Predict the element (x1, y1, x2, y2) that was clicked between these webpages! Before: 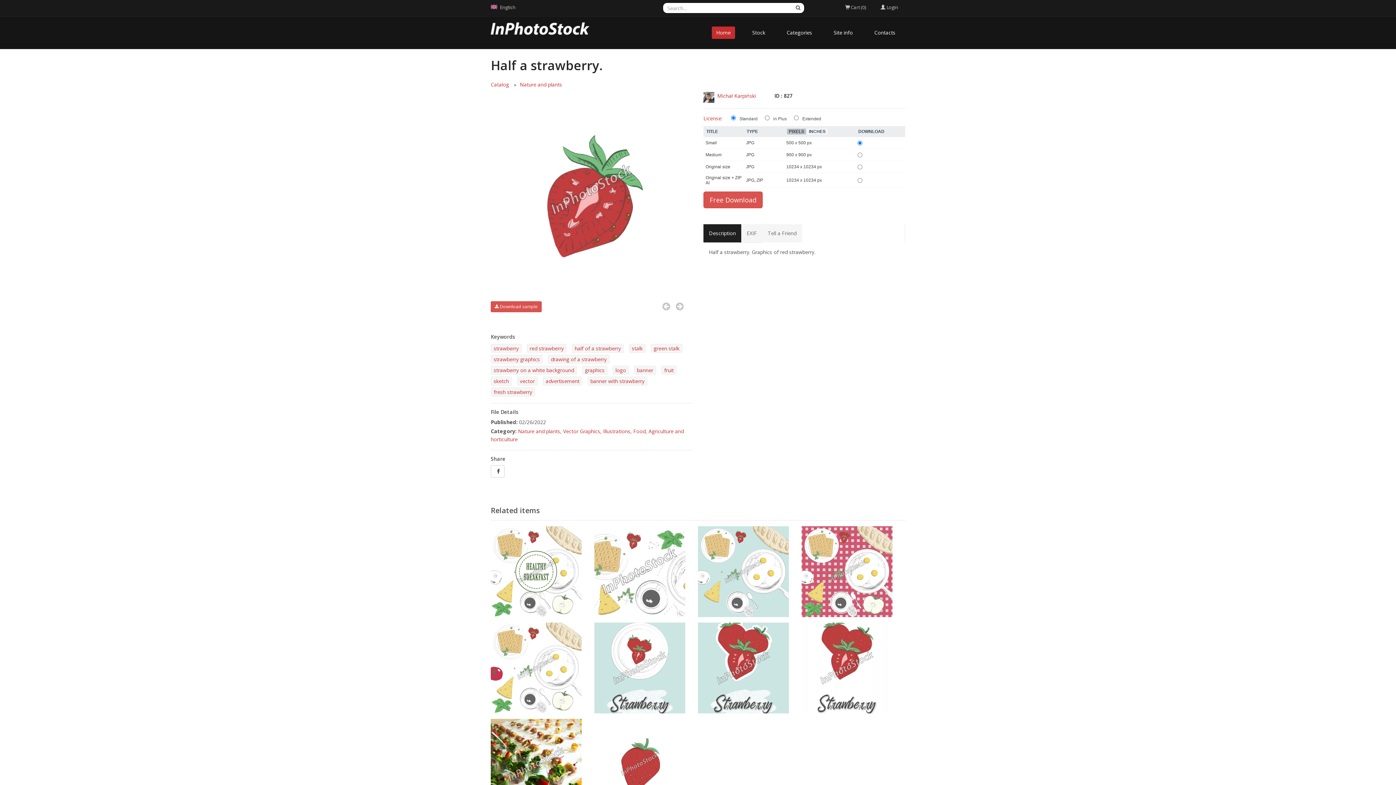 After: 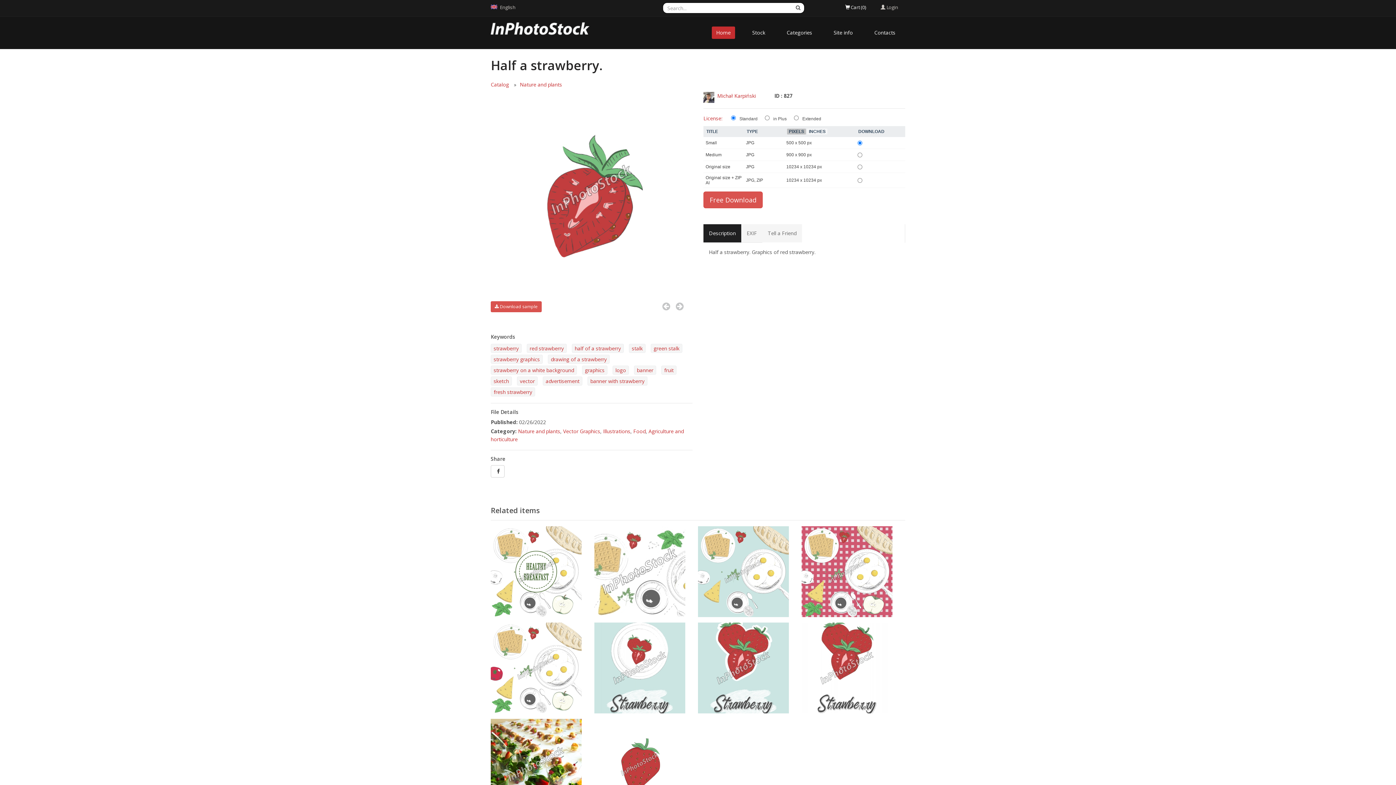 Action: bbox: (845, 4, 866, 10) label: Cart (0)